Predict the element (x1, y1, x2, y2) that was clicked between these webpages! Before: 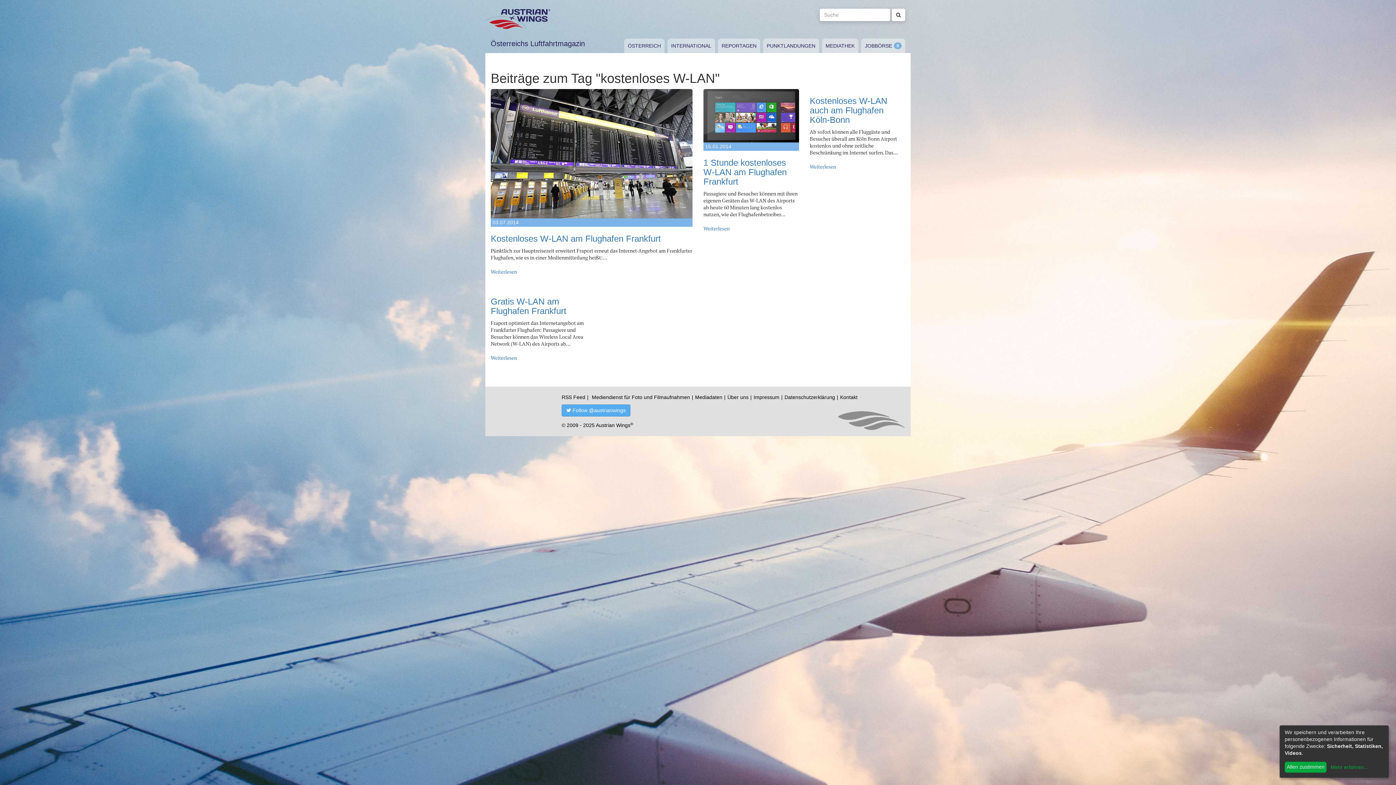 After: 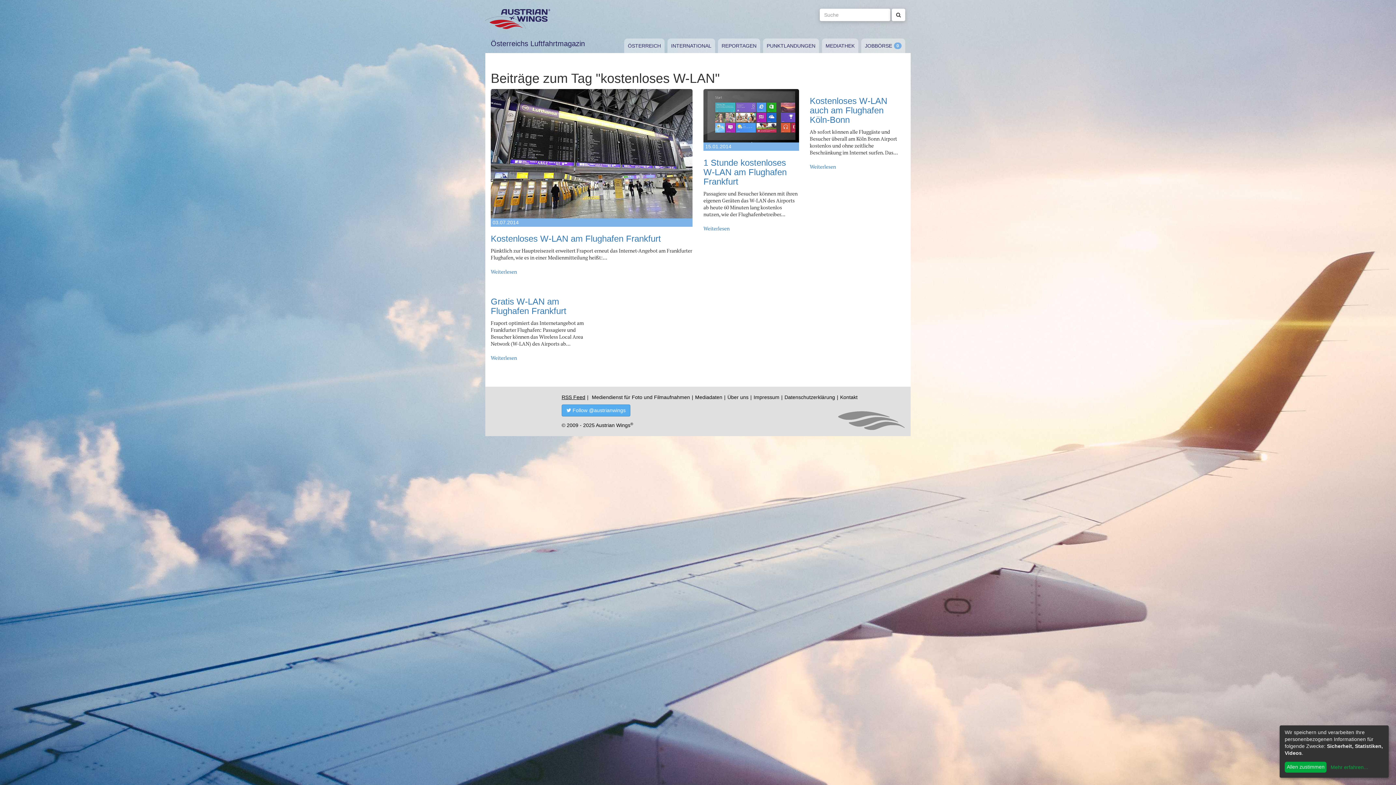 Action: bbox: (561, 394, 585, 400) label: RSS Feed